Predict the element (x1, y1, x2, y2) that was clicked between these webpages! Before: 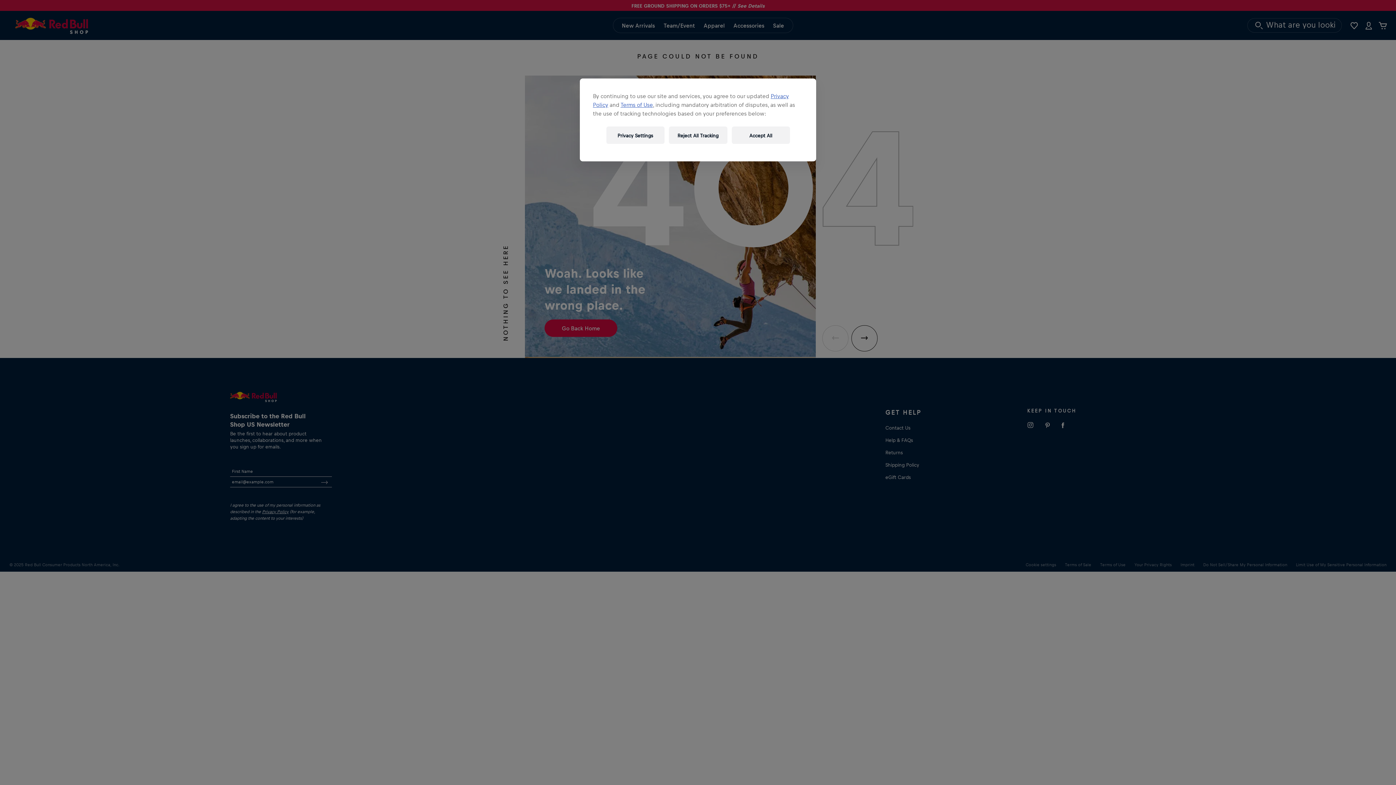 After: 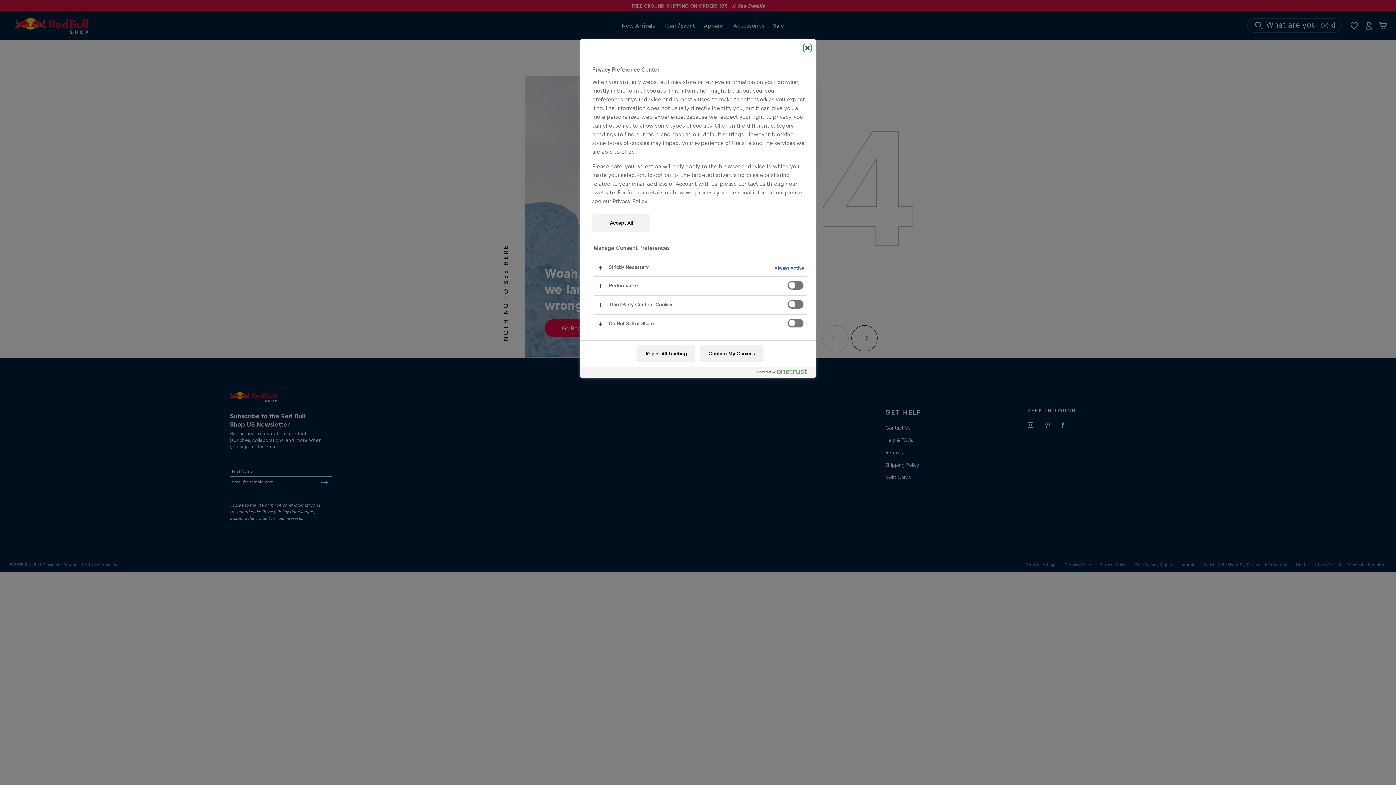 Action: label: Privacy Settings bbox: (606, 126, 664, 144)